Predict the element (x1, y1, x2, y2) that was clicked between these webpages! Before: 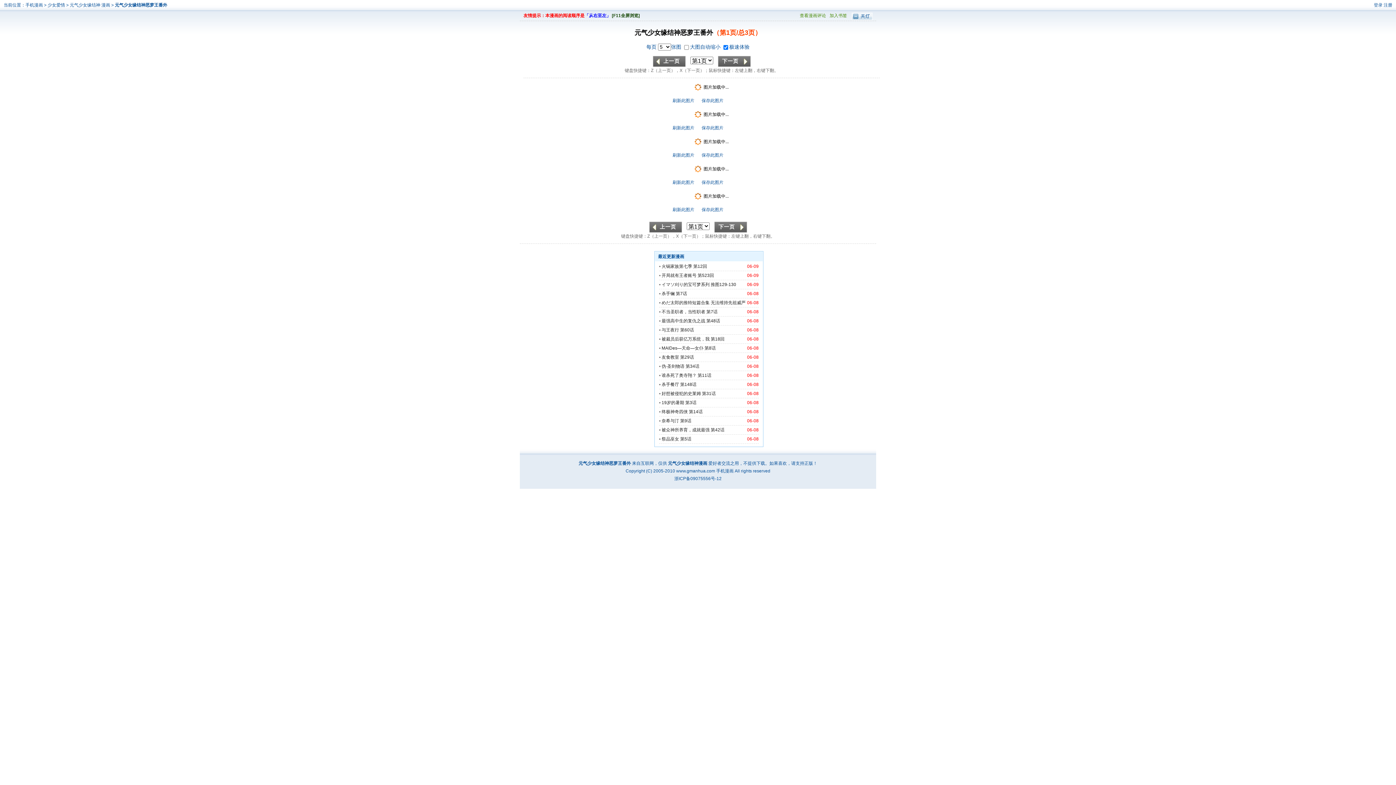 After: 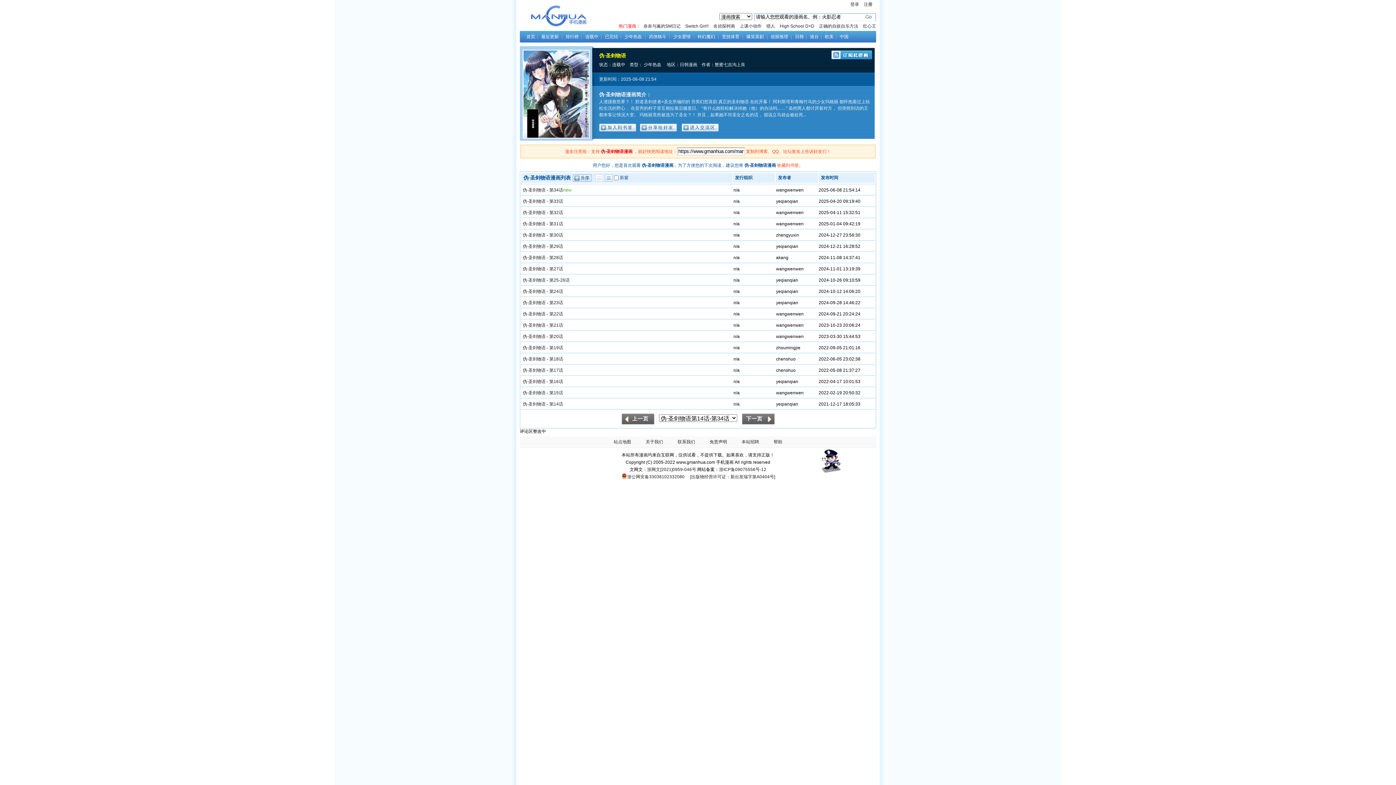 Action: label: 伪·圣剑物语 bbox: (661, 364, 684, 369)